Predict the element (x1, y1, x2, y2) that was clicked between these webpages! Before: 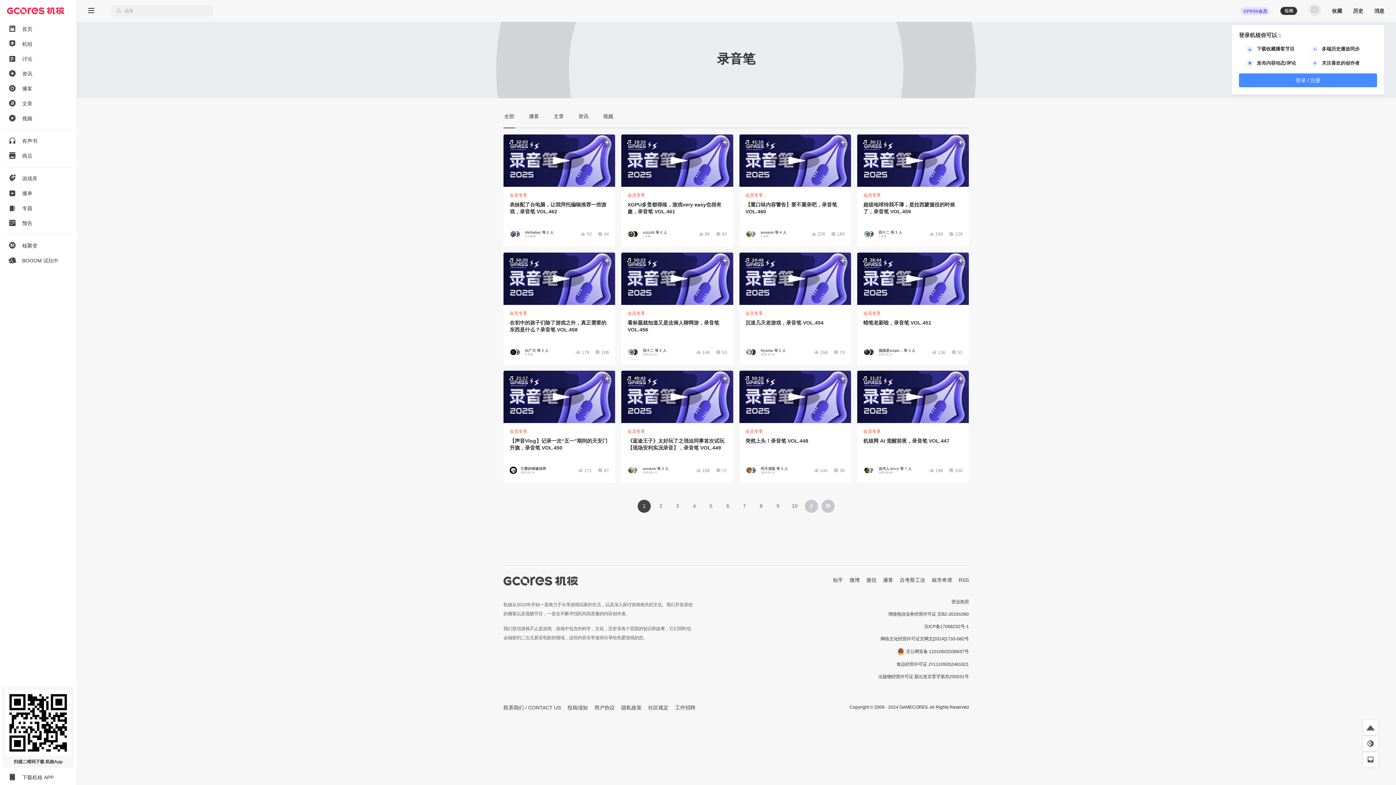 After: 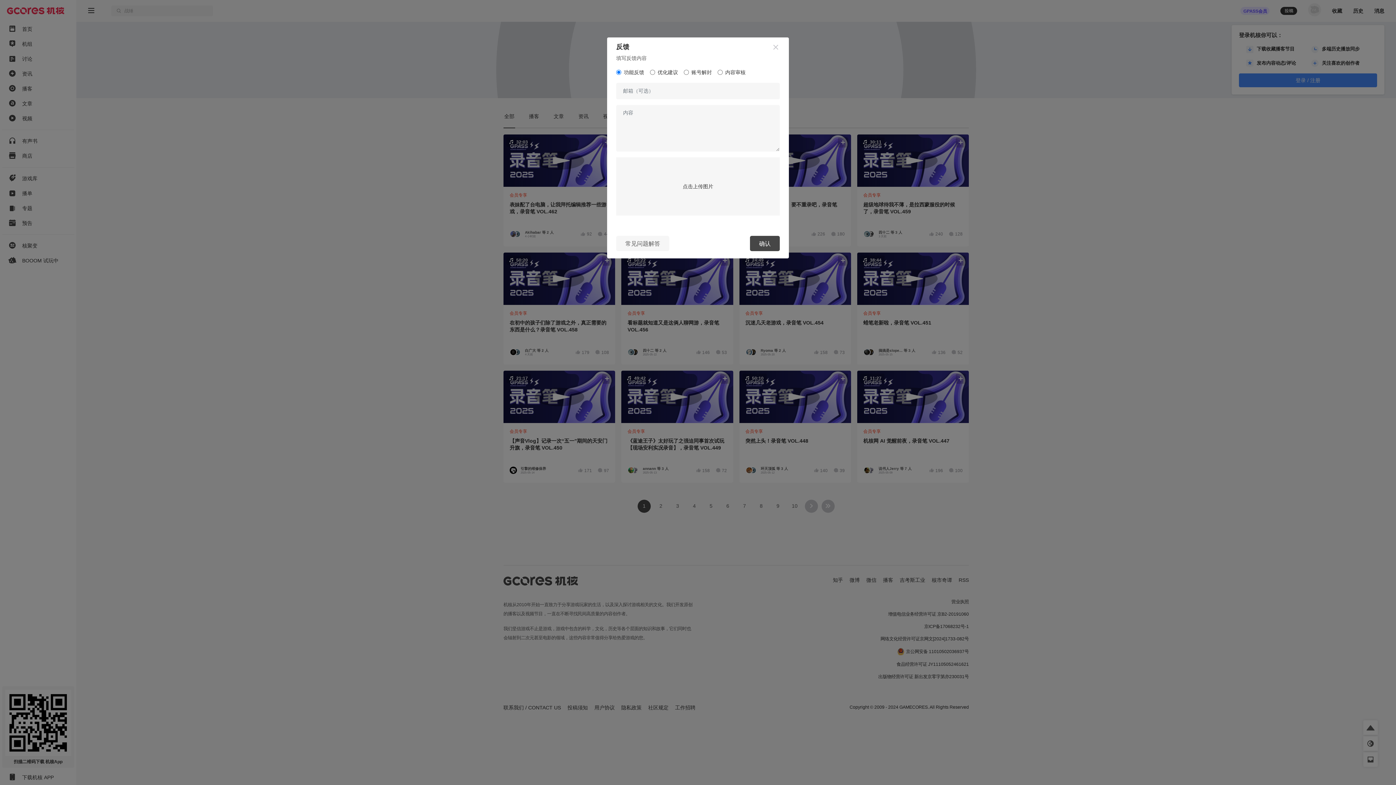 Action: label: 建议反馈 bbox: (1363, 752, 1378, 767)